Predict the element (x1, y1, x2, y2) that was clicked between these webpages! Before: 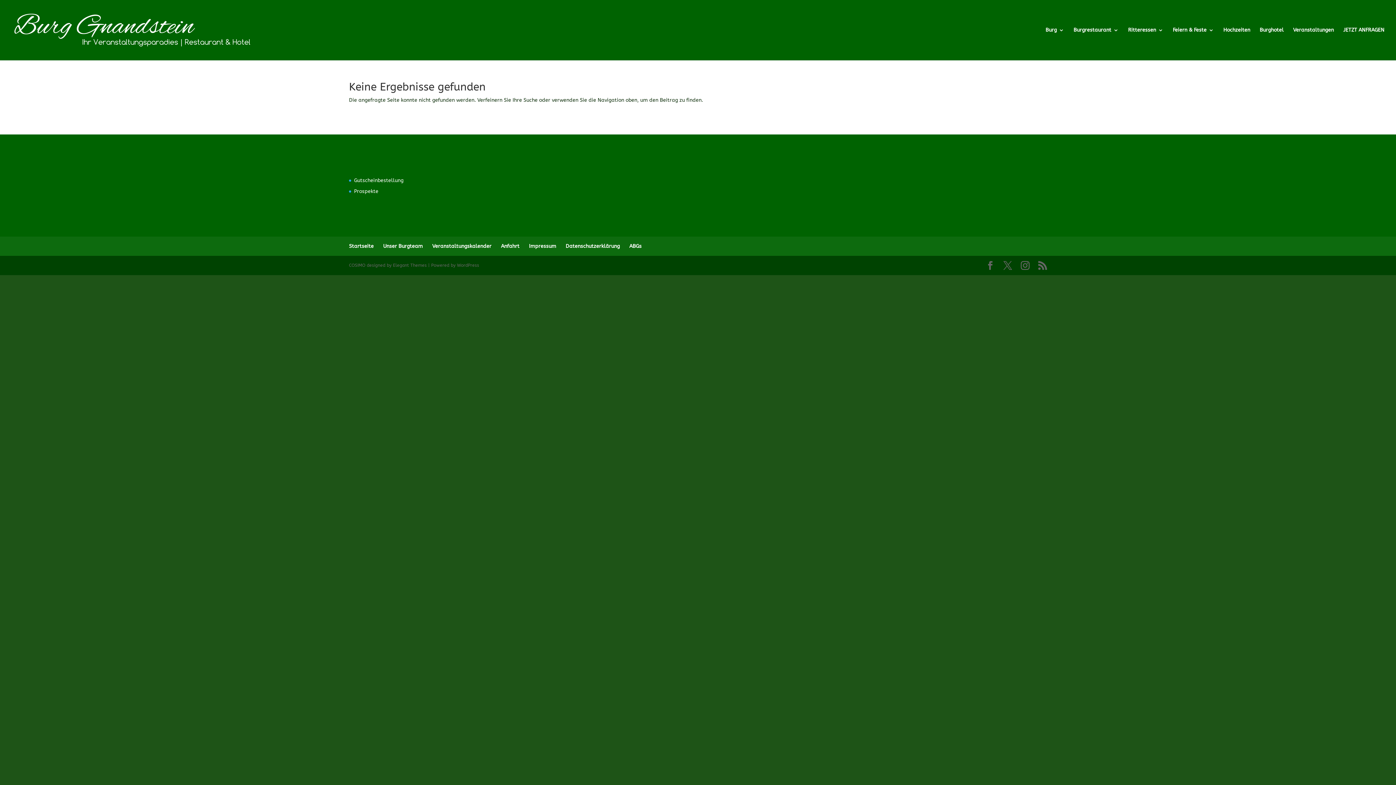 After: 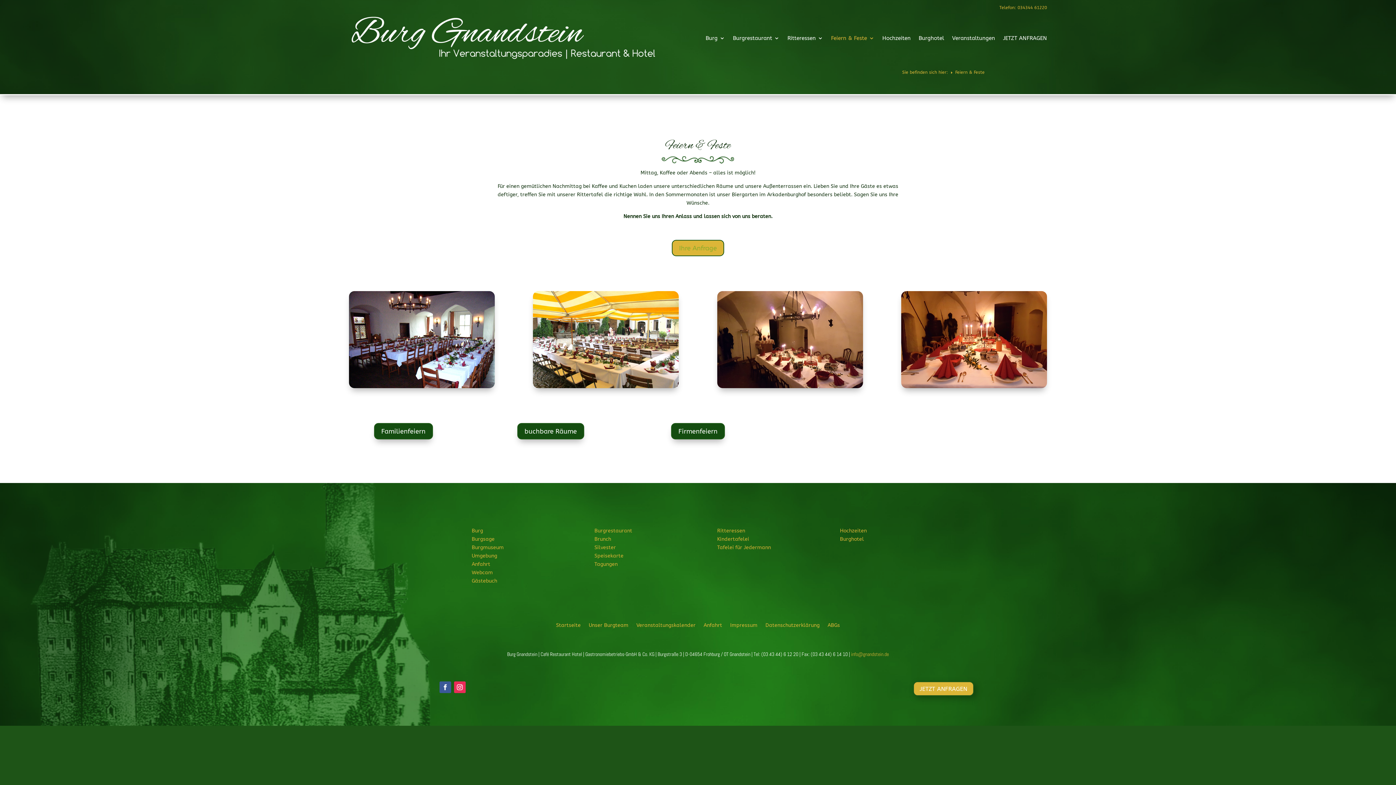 Action: label: Feiern & Feste bbox: (1173, 27, 1214, 60)